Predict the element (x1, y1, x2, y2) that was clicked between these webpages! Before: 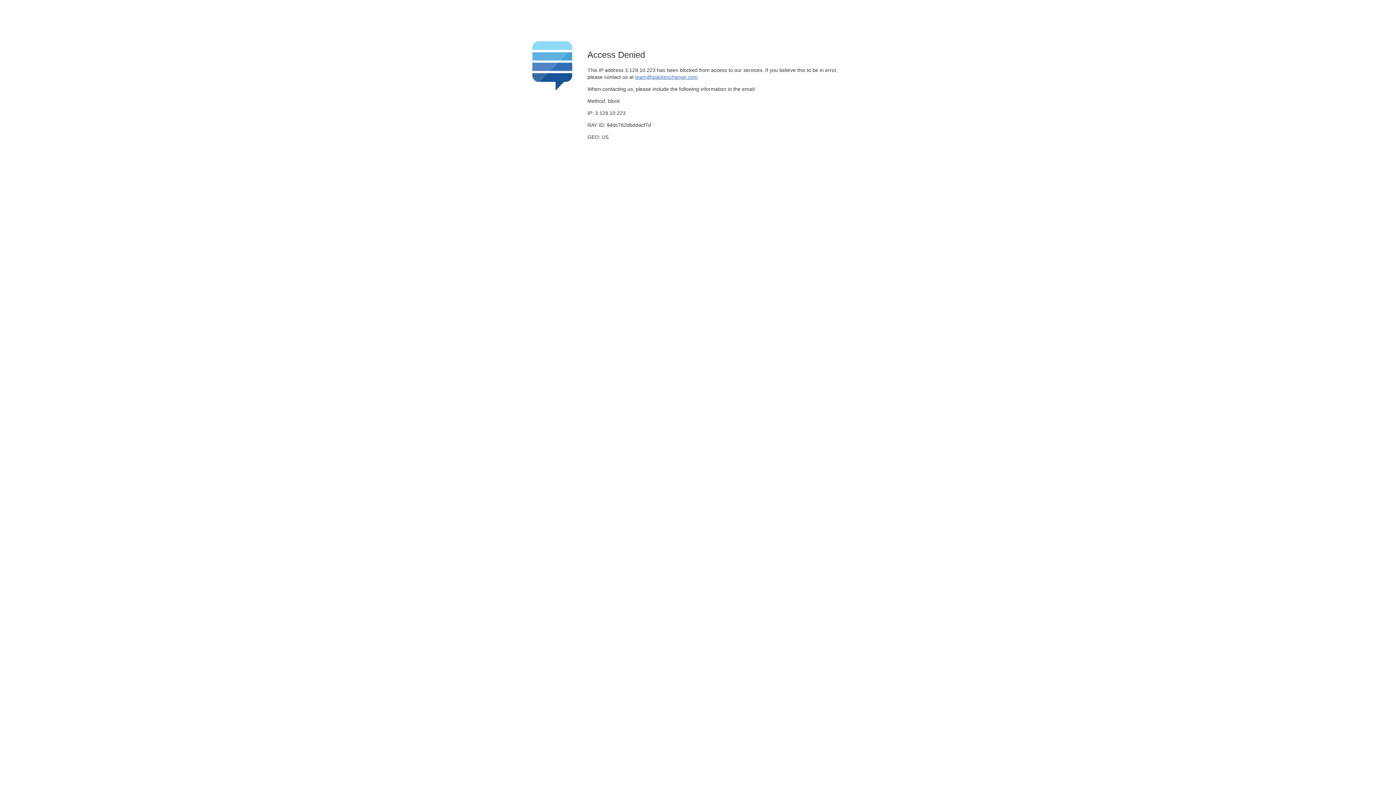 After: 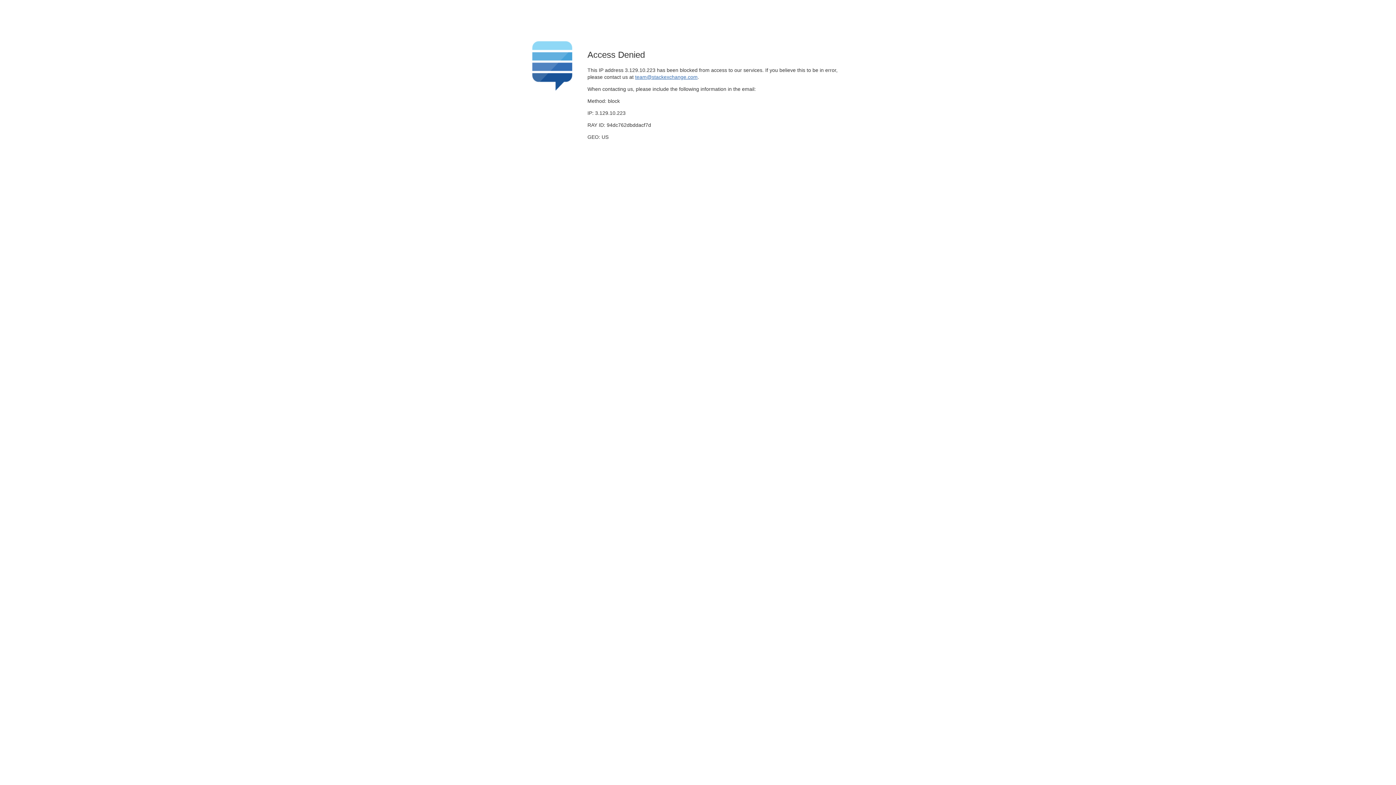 Action: bbox: (635, 74, 697, 79) label: team@stackexchange.com